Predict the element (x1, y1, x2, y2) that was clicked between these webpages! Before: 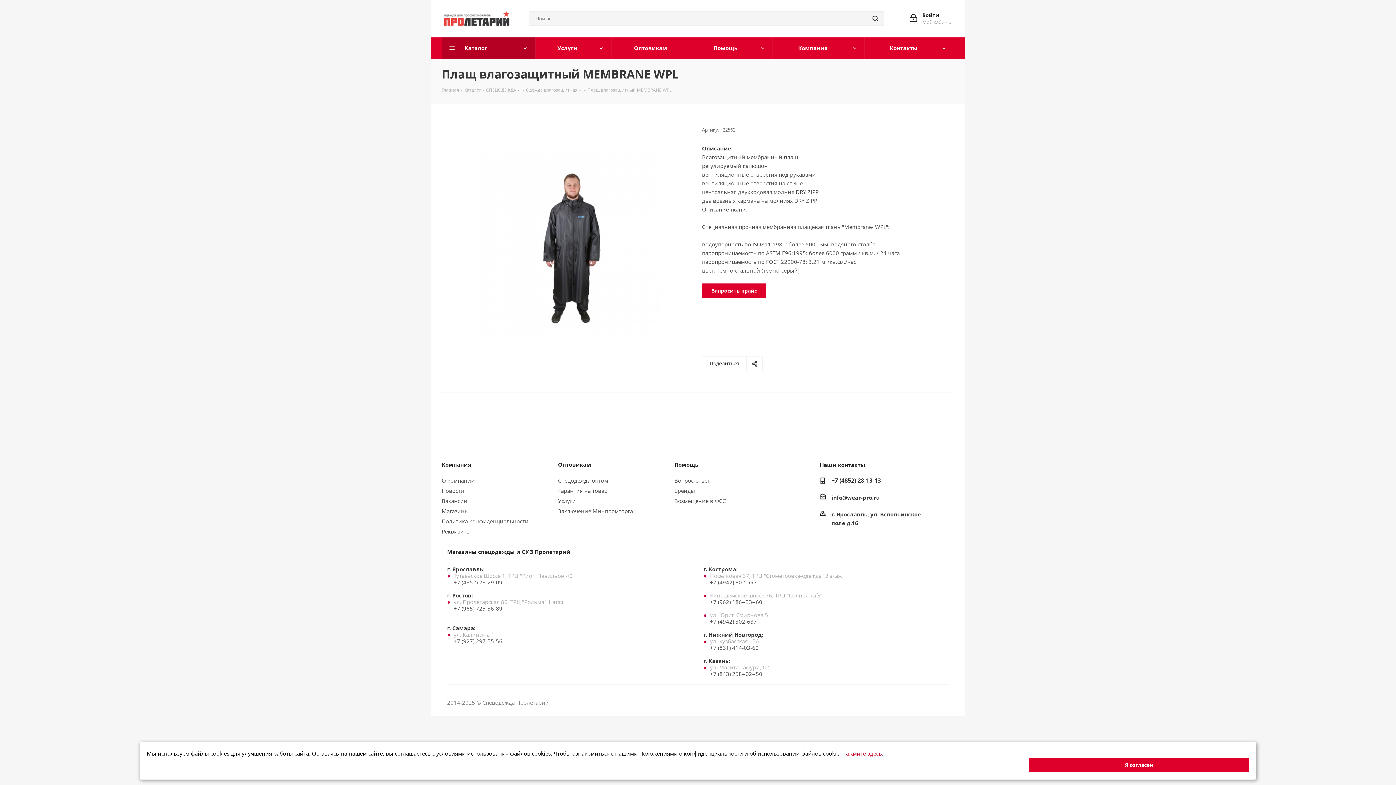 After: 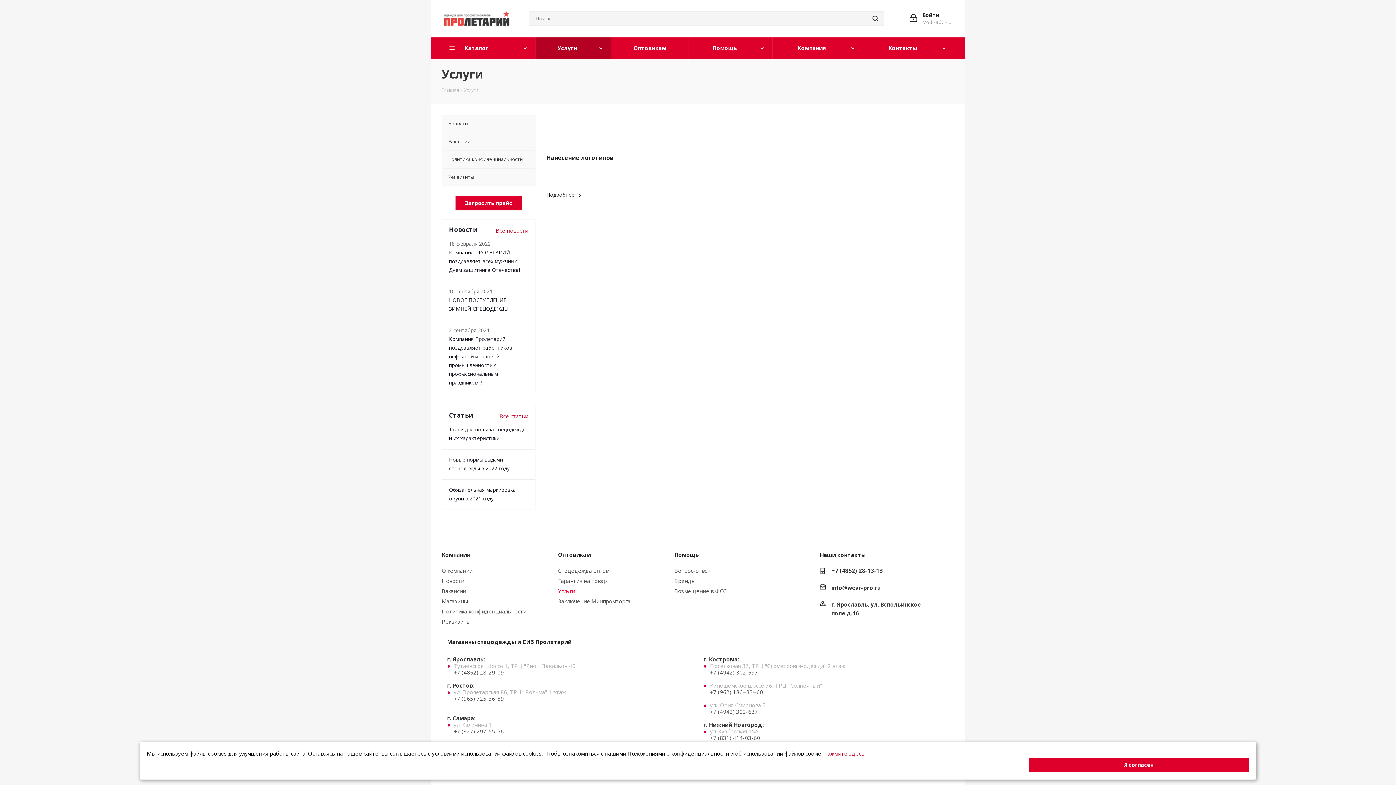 Action: bbox: (558, 497, 575, 504) label: Услуги